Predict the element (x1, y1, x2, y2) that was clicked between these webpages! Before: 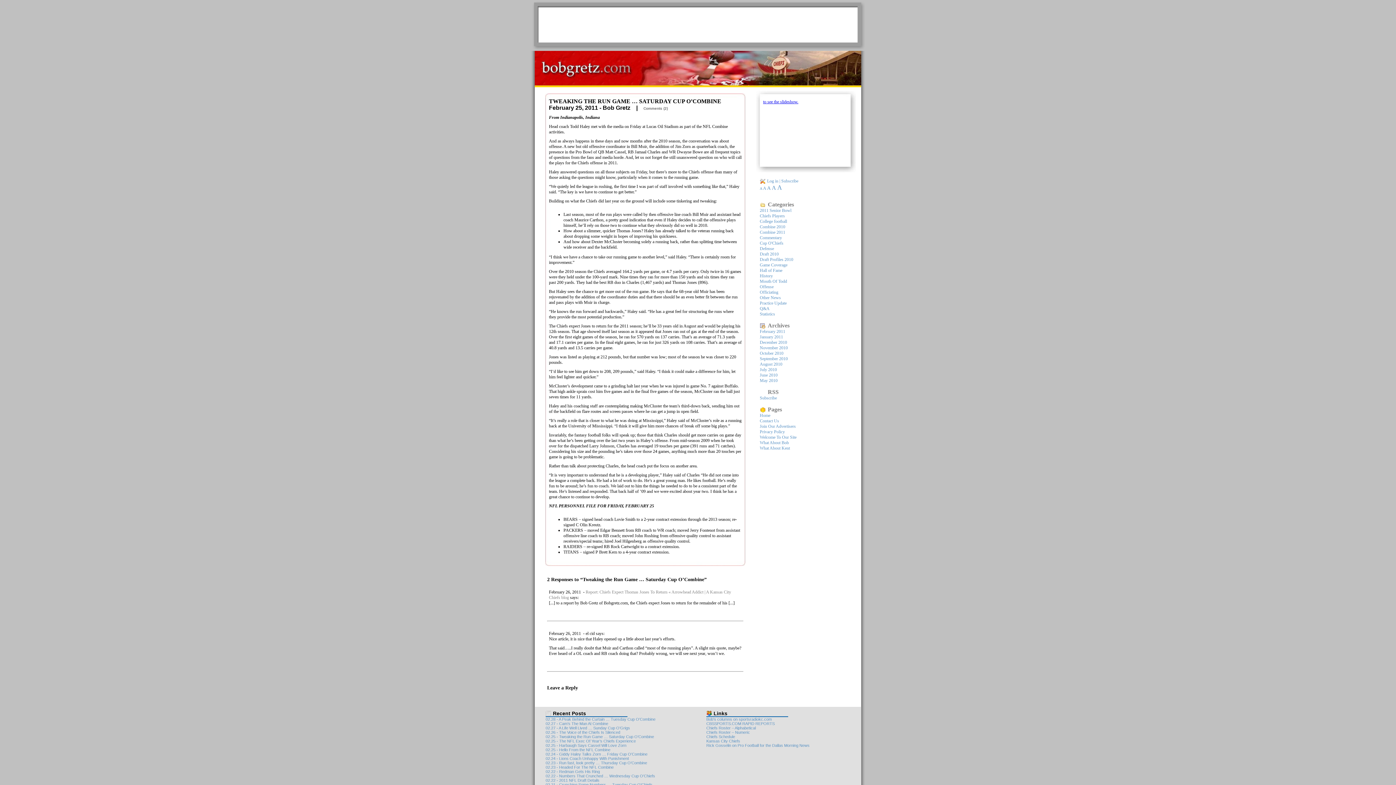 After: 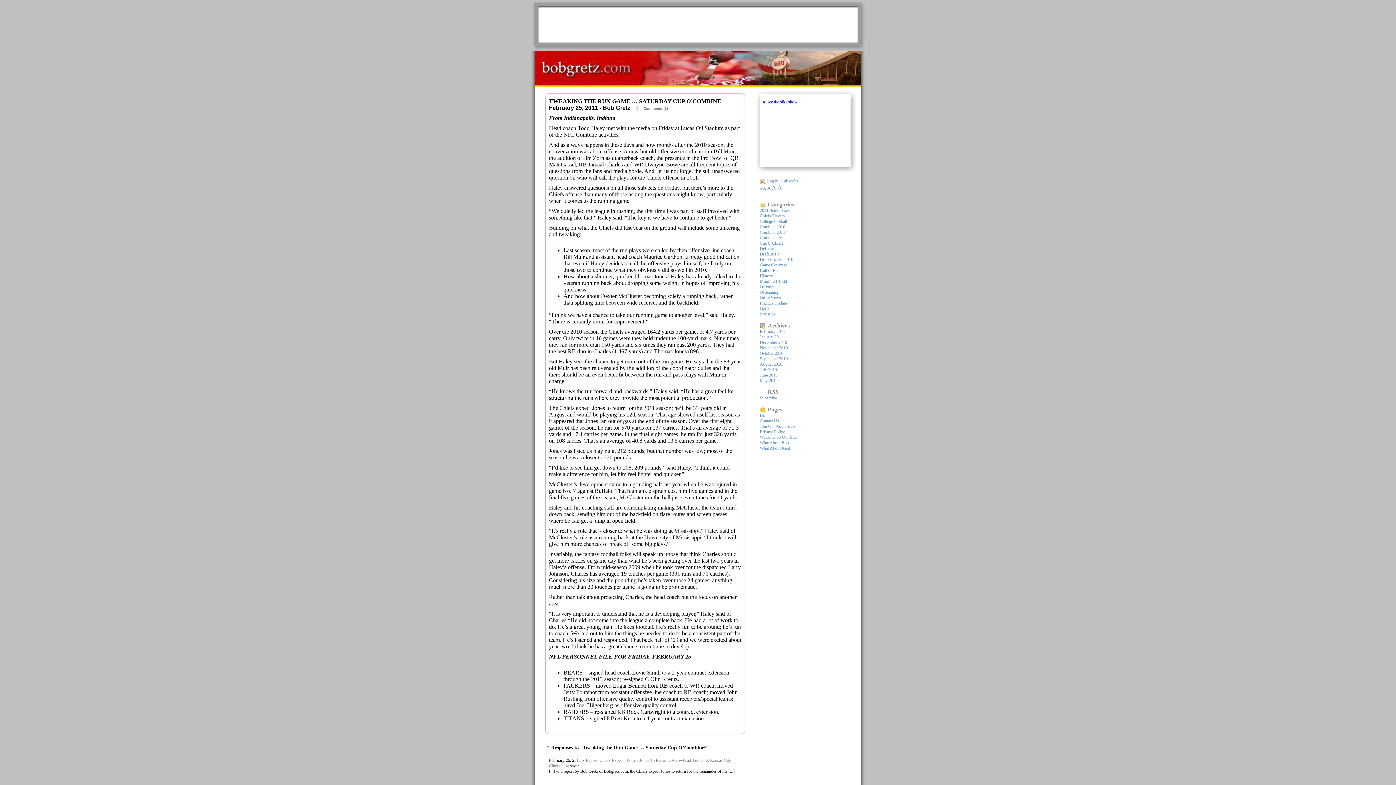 Action: bbox: (772, 184, 776, 190) label: A